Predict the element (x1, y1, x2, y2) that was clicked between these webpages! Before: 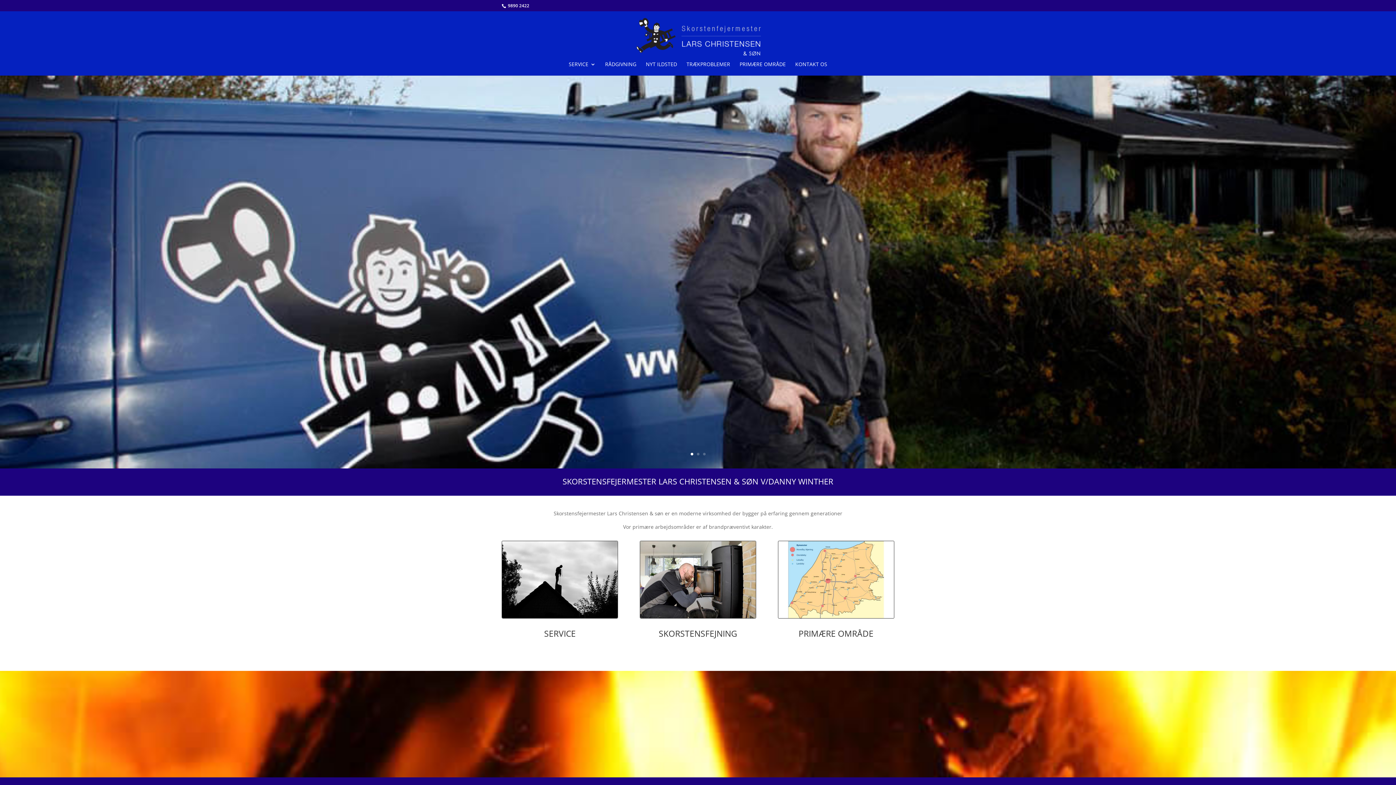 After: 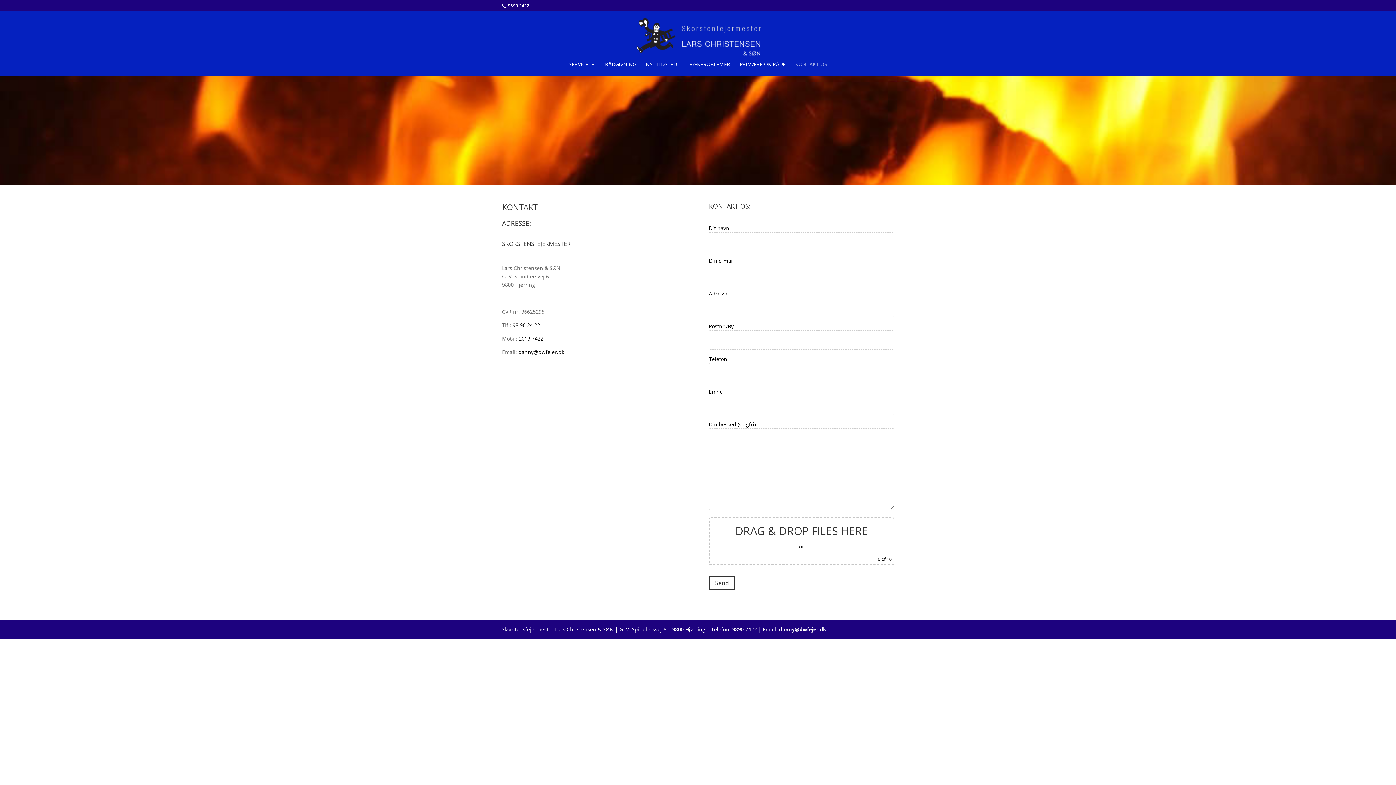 Action: bbox: (795, 61, 827, 75) label: KONTAKT OS